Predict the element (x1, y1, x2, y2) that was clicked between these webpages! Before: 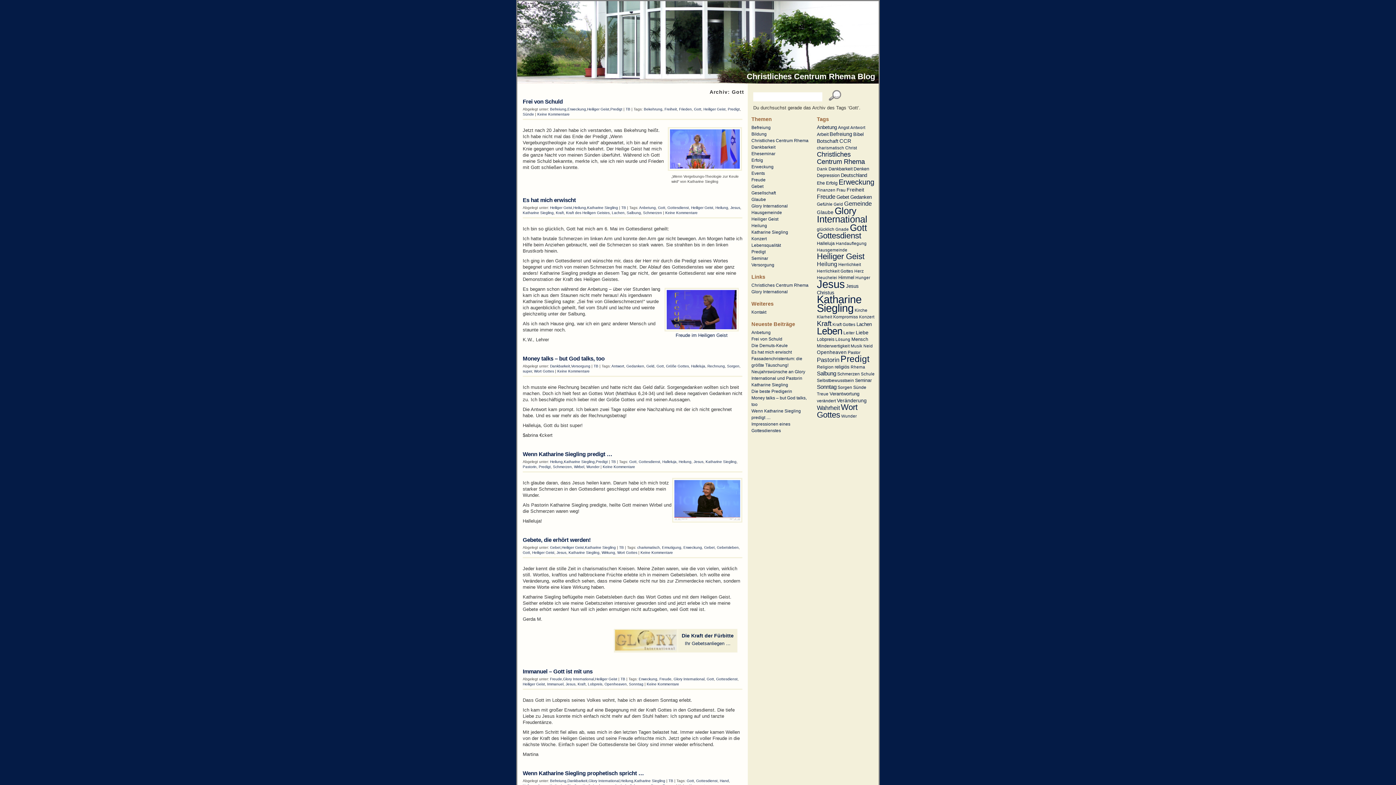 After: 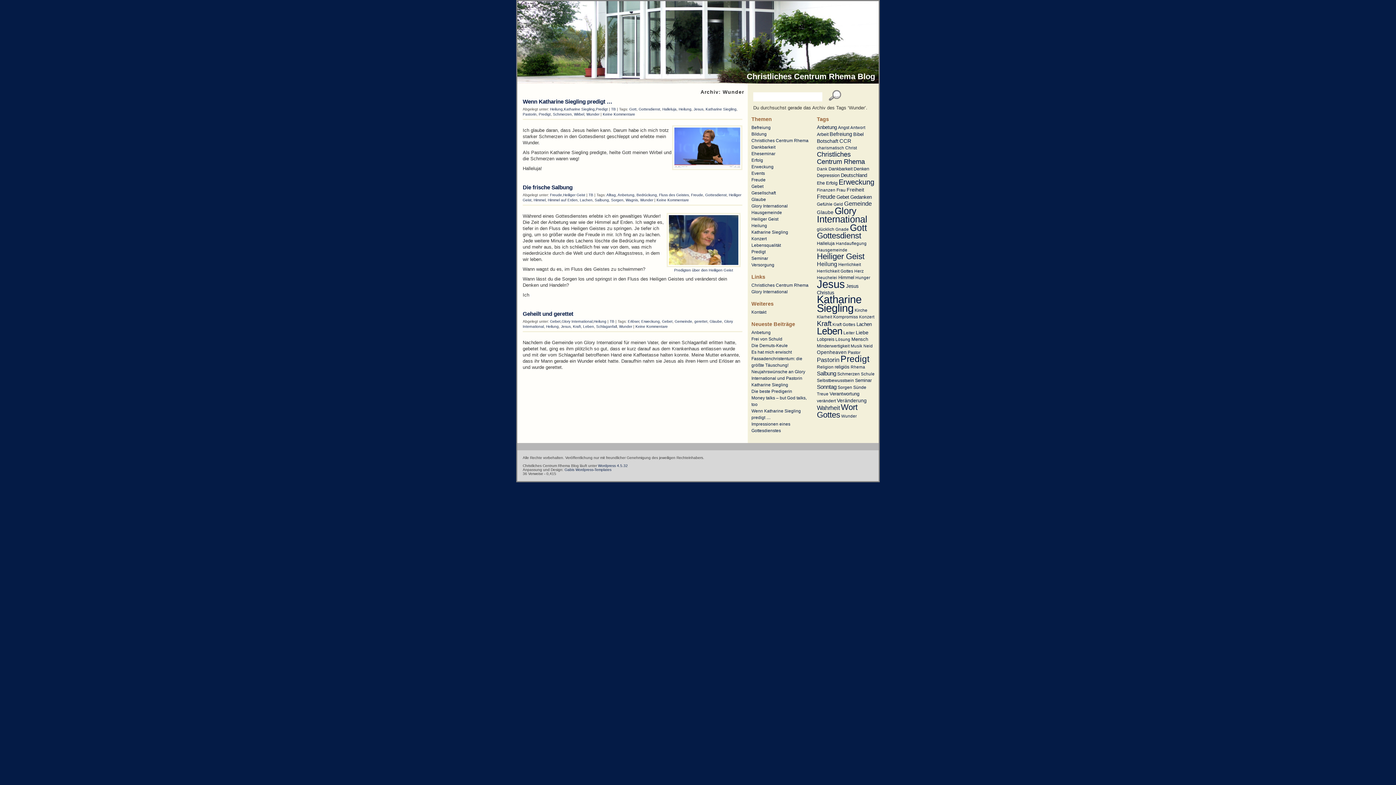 Action: bbox: (586, 465, 599, 469) label: Wunder